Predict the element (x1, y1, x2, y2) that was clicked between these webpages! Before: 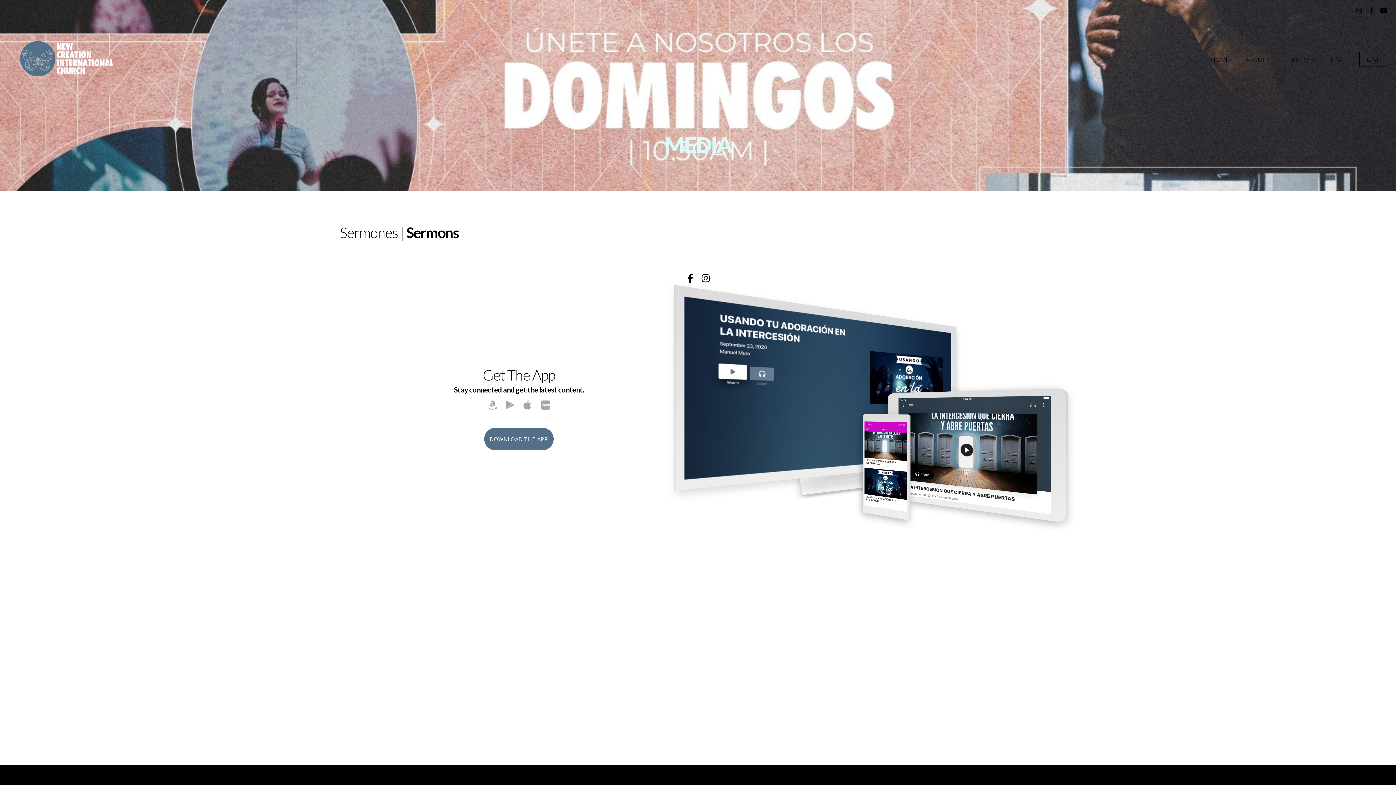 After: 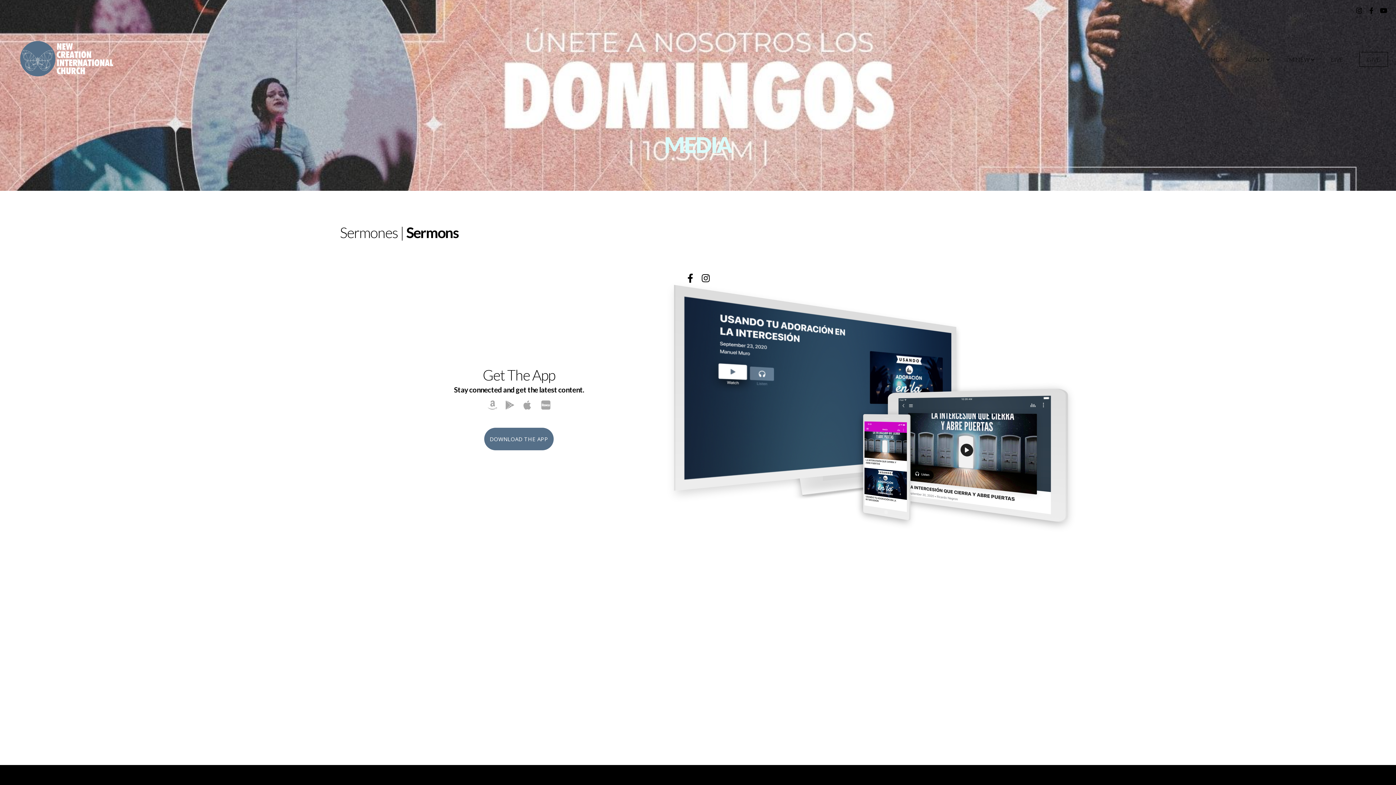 Action: bbox: (1378, 5, 1389, 16)